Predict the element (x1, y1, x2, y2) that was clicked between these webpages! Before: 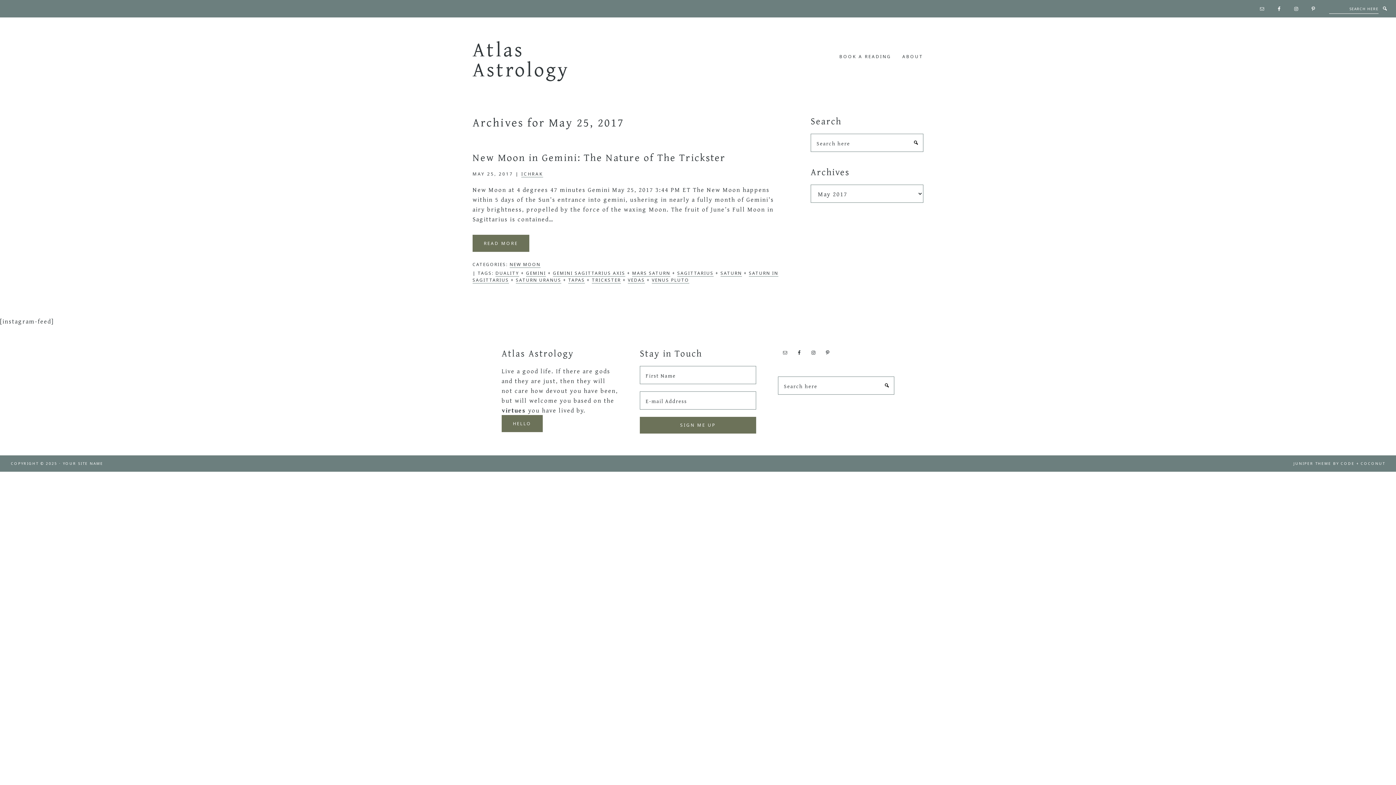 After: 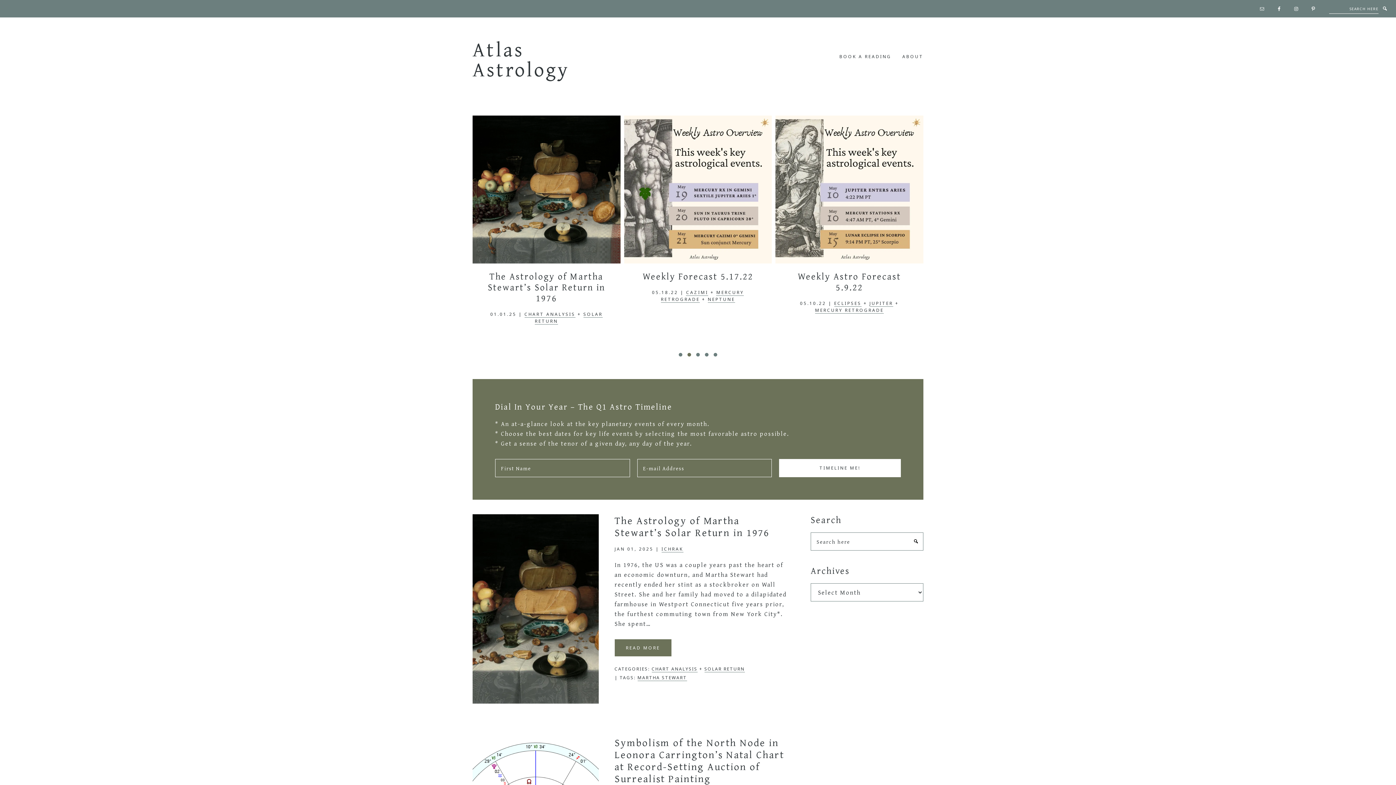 Action: label: Atlas Astrology bbox: (472, 34, 570, 83)